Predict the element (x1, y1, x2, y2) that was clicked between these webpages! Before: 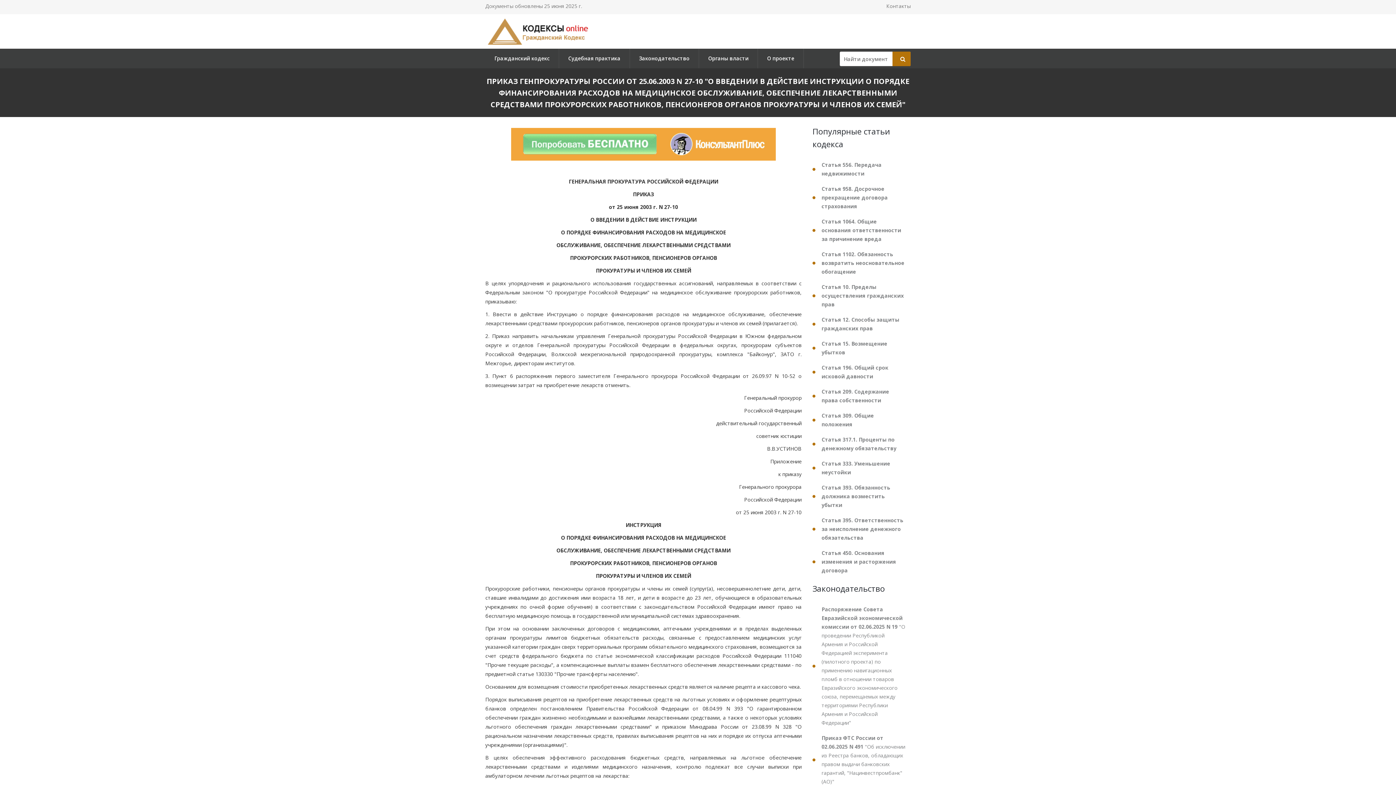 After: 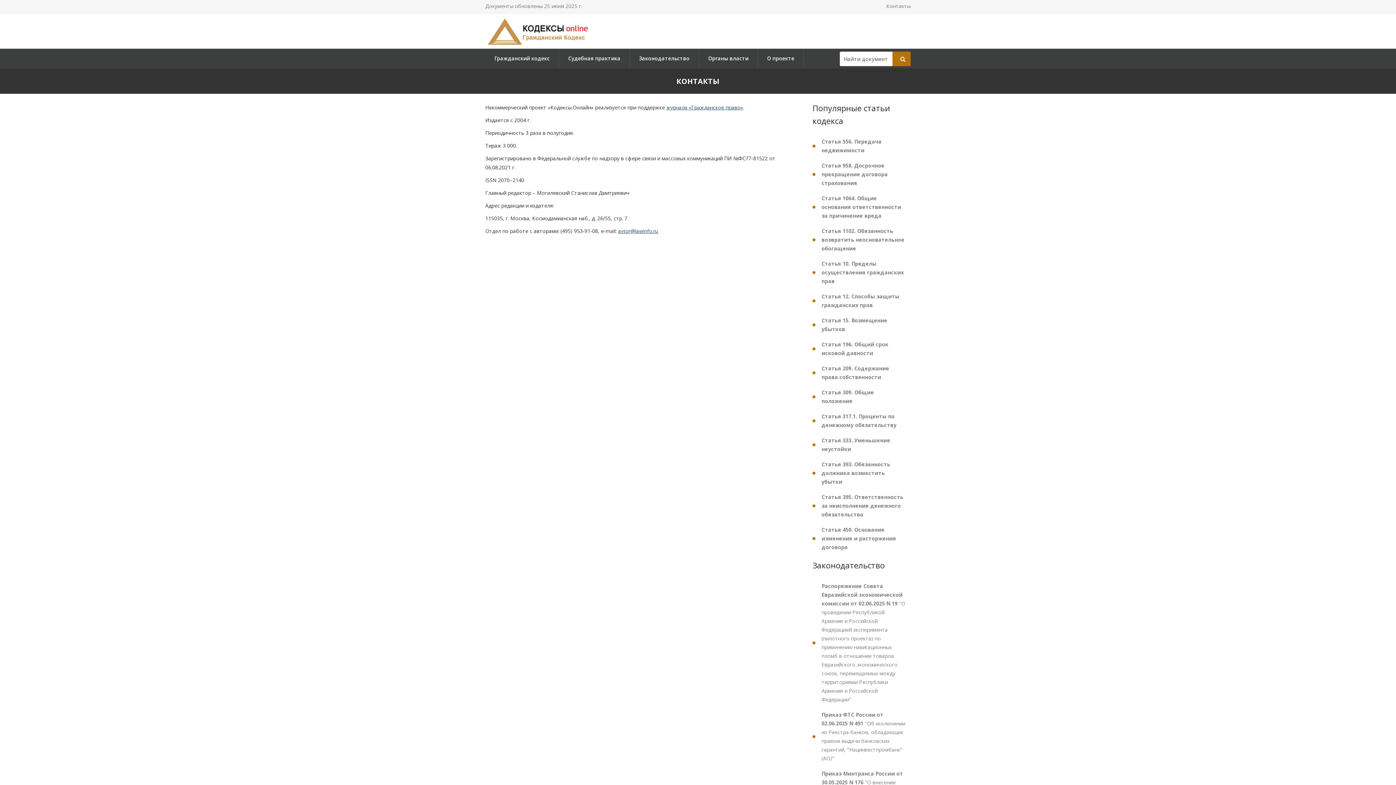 Action: bbox: (886, 2, 910, 9) label: Контакты